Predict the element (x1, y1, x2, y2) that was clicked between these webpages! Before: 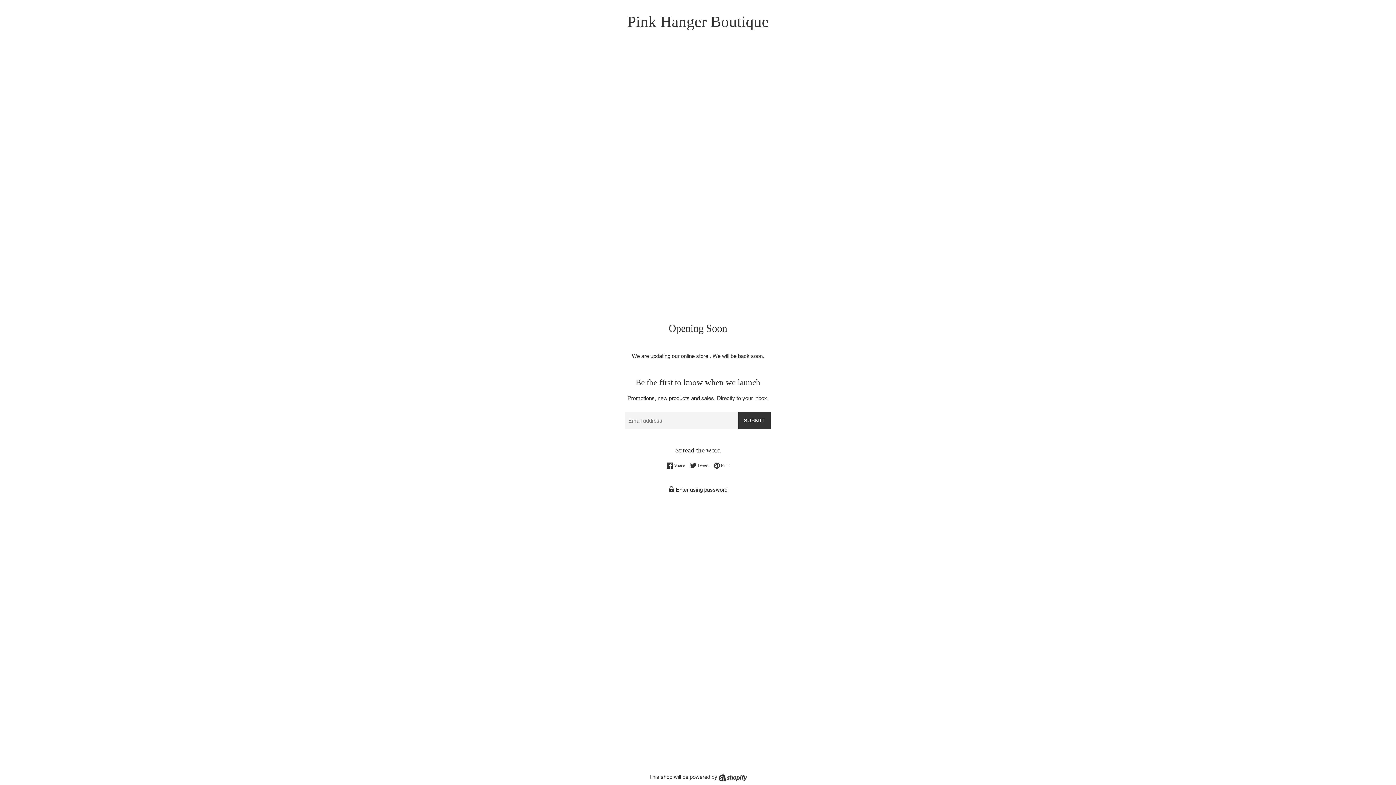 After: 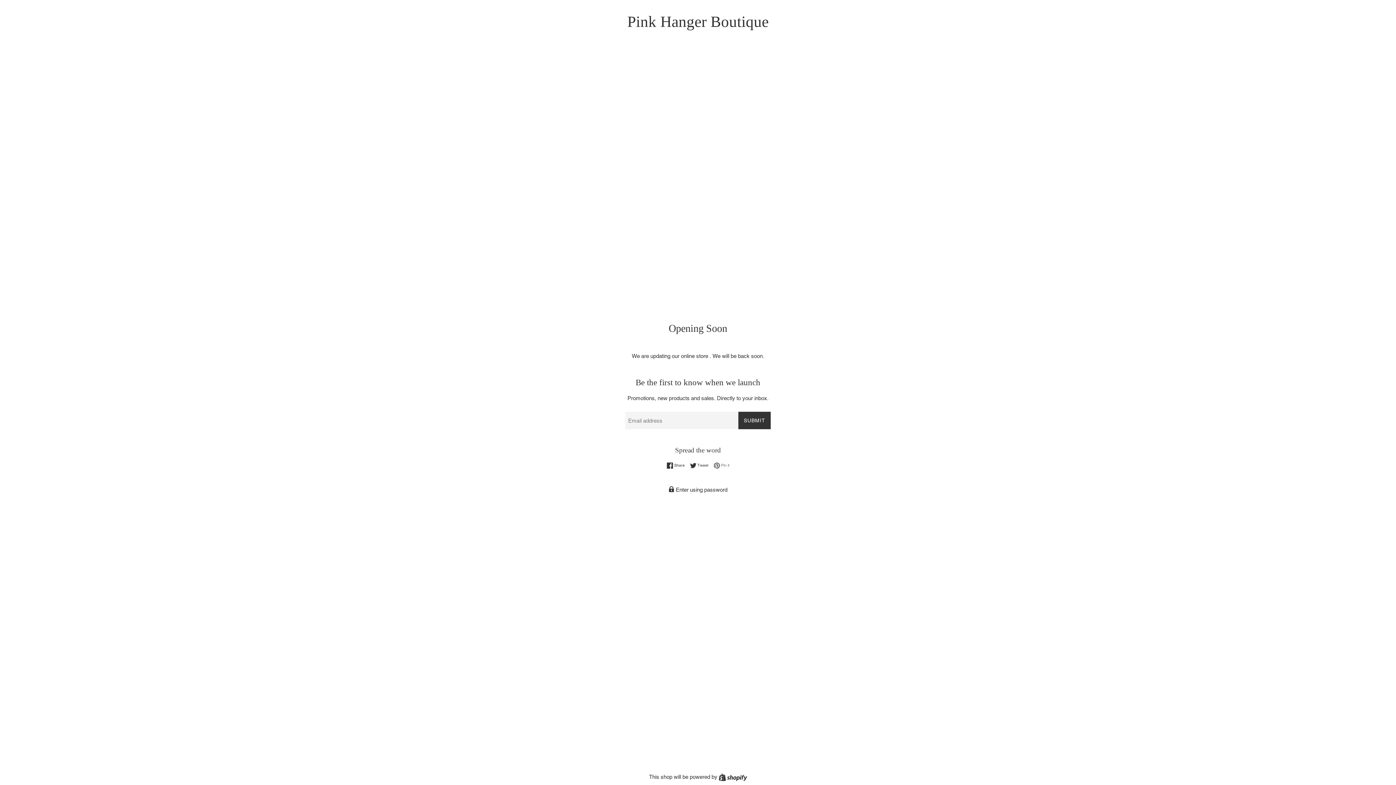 Action: label:  Pin it
Pin on Pinterest bbox: (713, 462, 729, 469)